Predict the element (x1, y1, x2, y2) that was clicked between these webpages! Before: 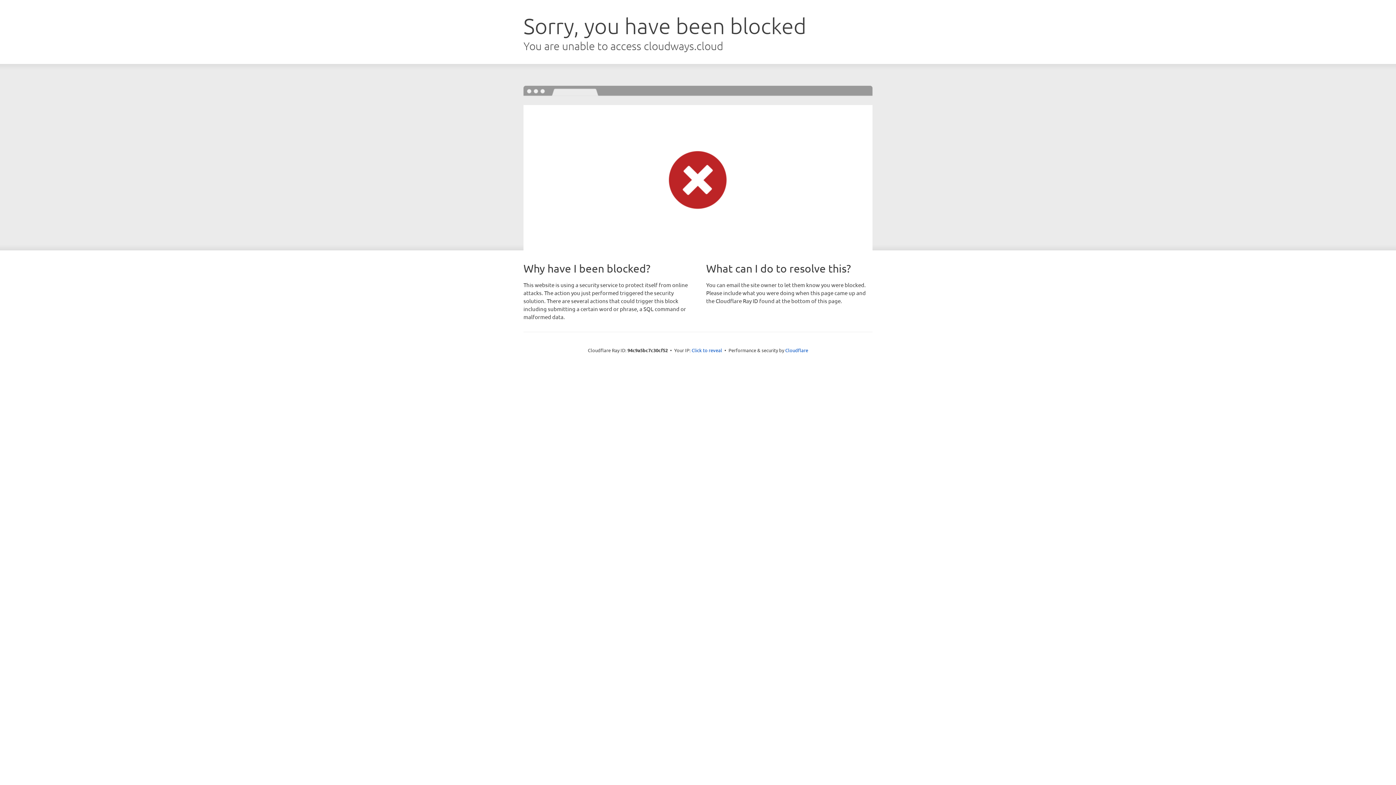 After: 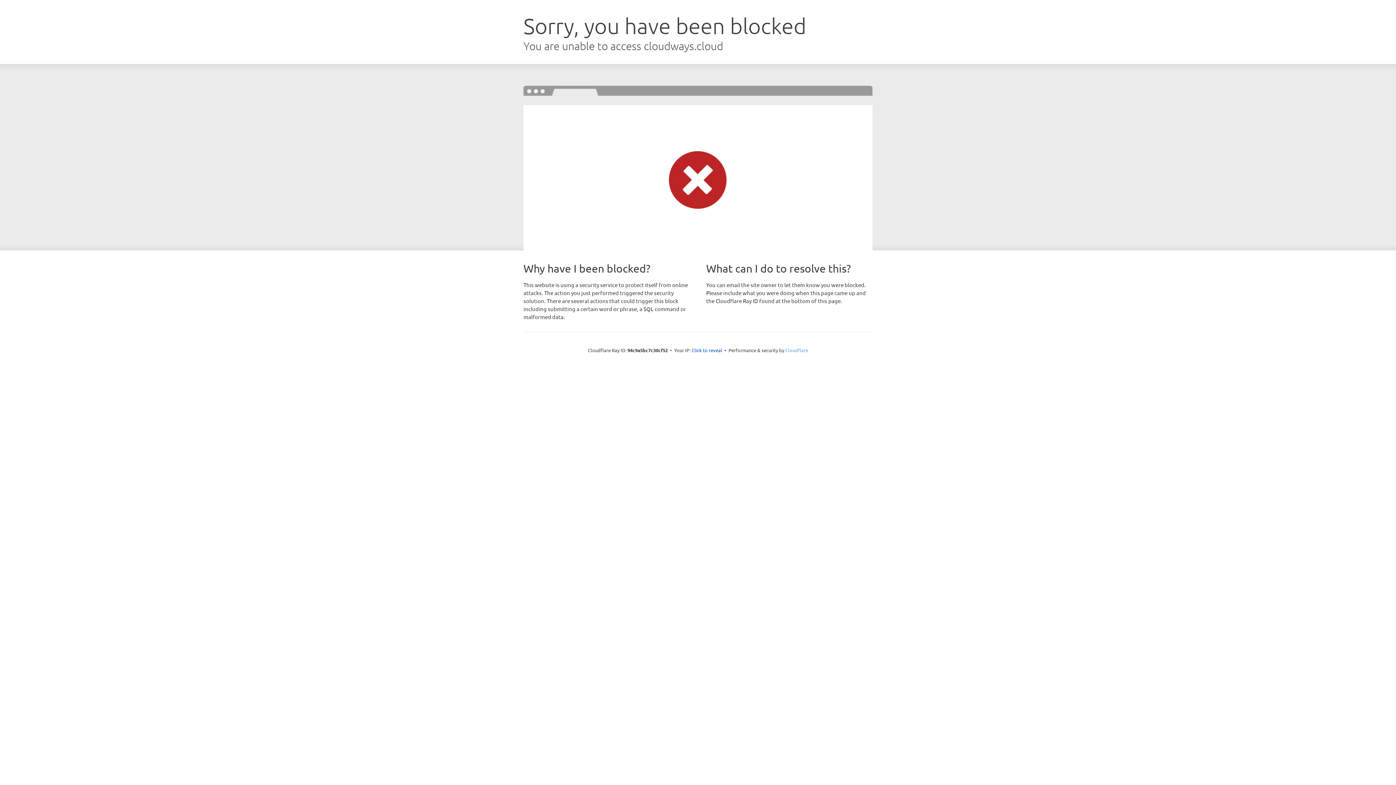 Action: bbox: (785, 347, 808, 353) label: Cloudflare